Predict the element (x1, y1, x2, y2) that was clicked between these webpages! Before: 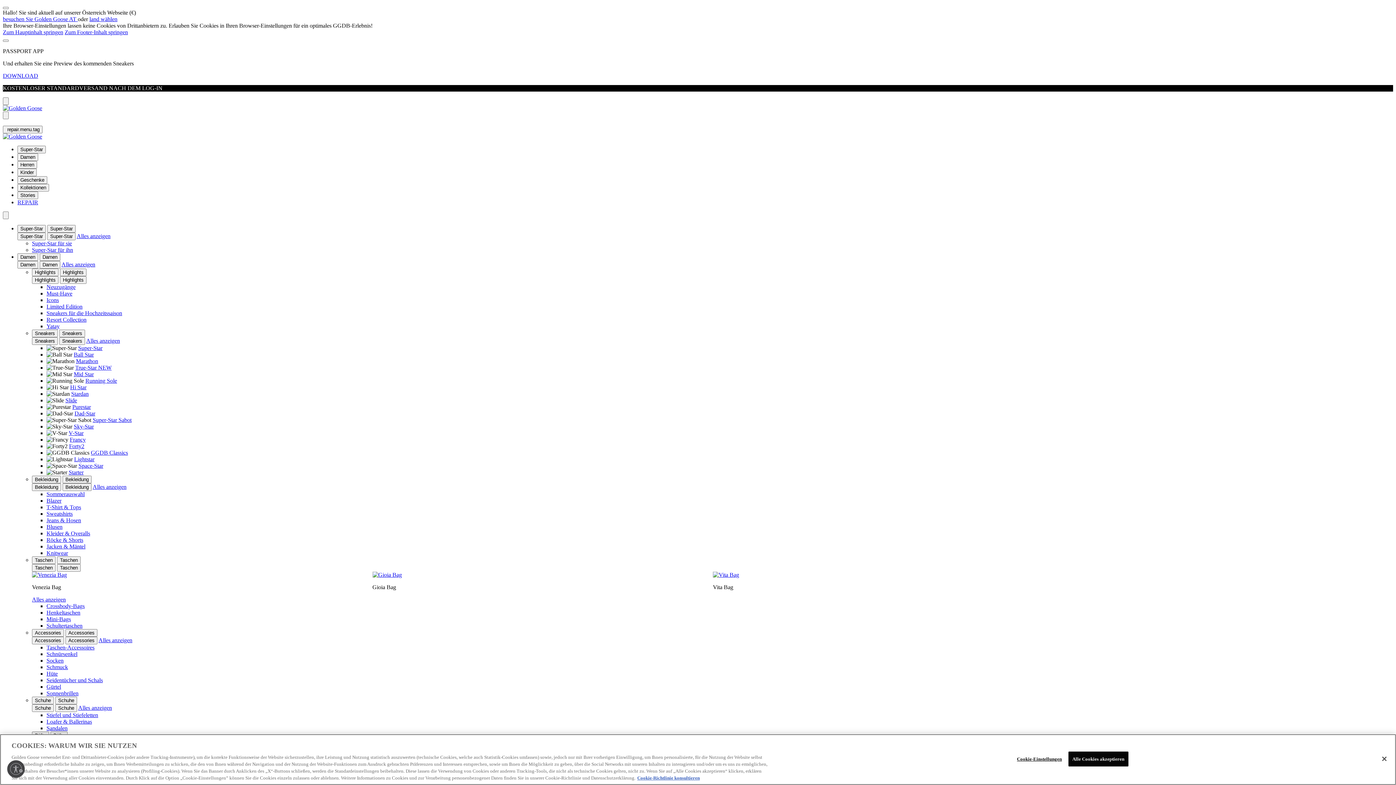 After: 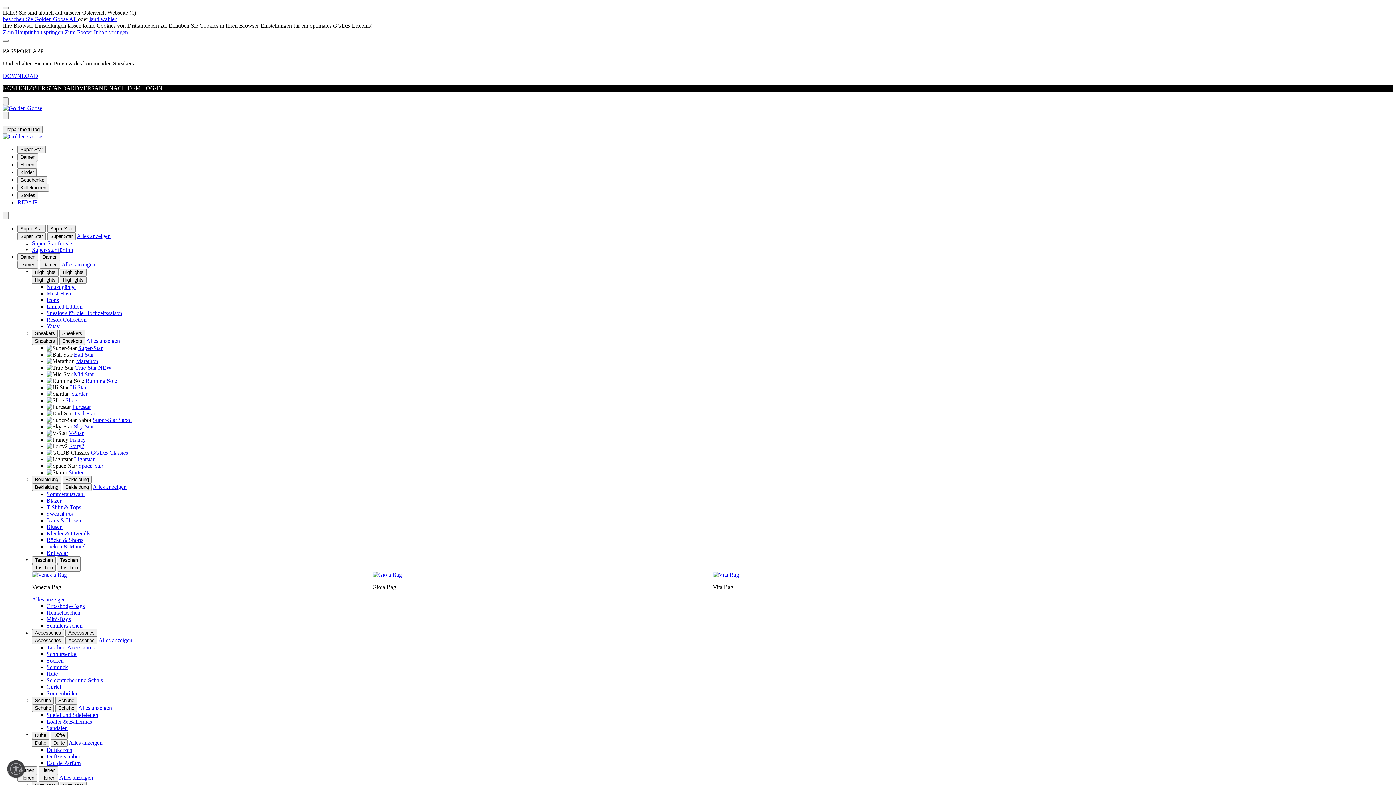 Action: bbox: (1376, 755, 1392, 771) label: Schließen